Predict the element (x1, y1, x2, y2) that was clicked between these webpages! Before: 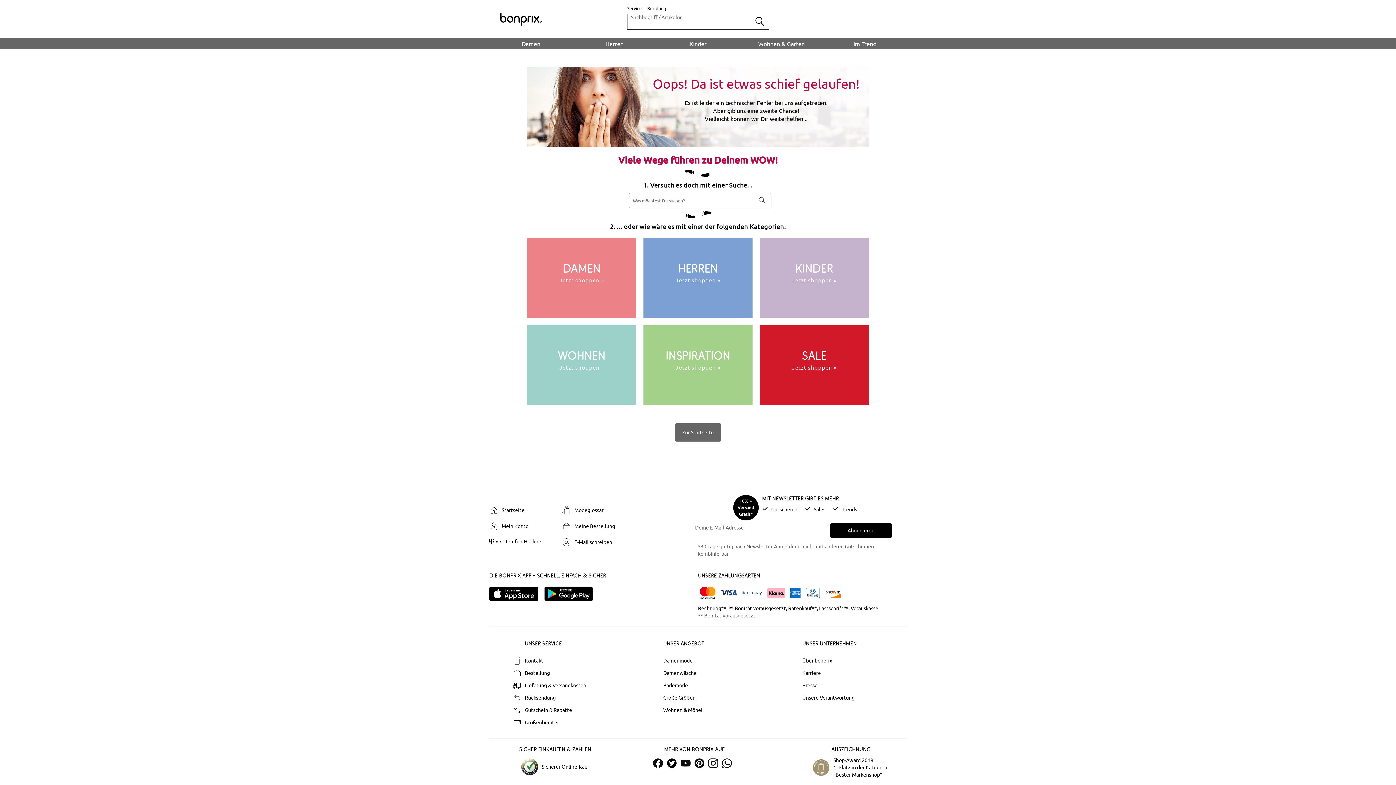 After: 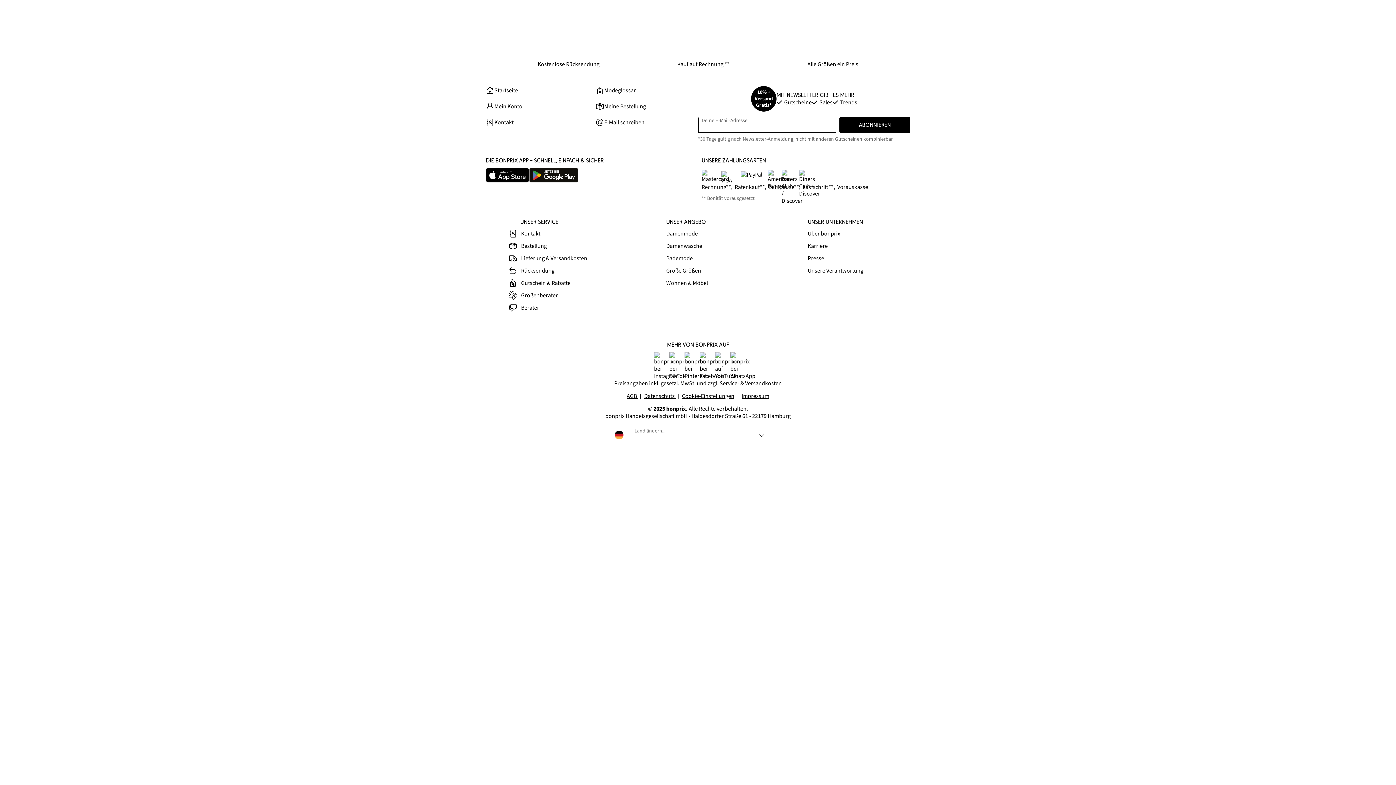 Action: bbox: (850, 605, 878, 611) label: Vorauskasse